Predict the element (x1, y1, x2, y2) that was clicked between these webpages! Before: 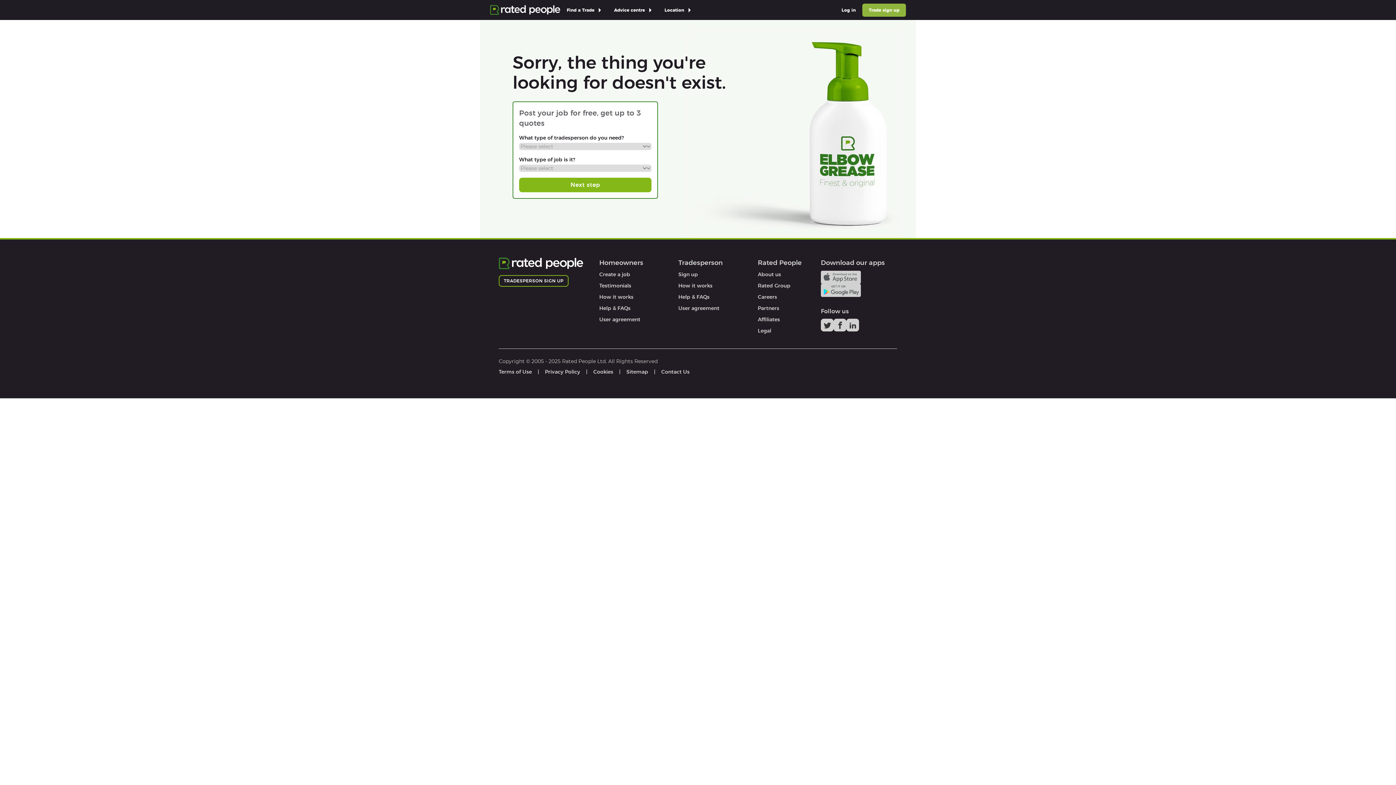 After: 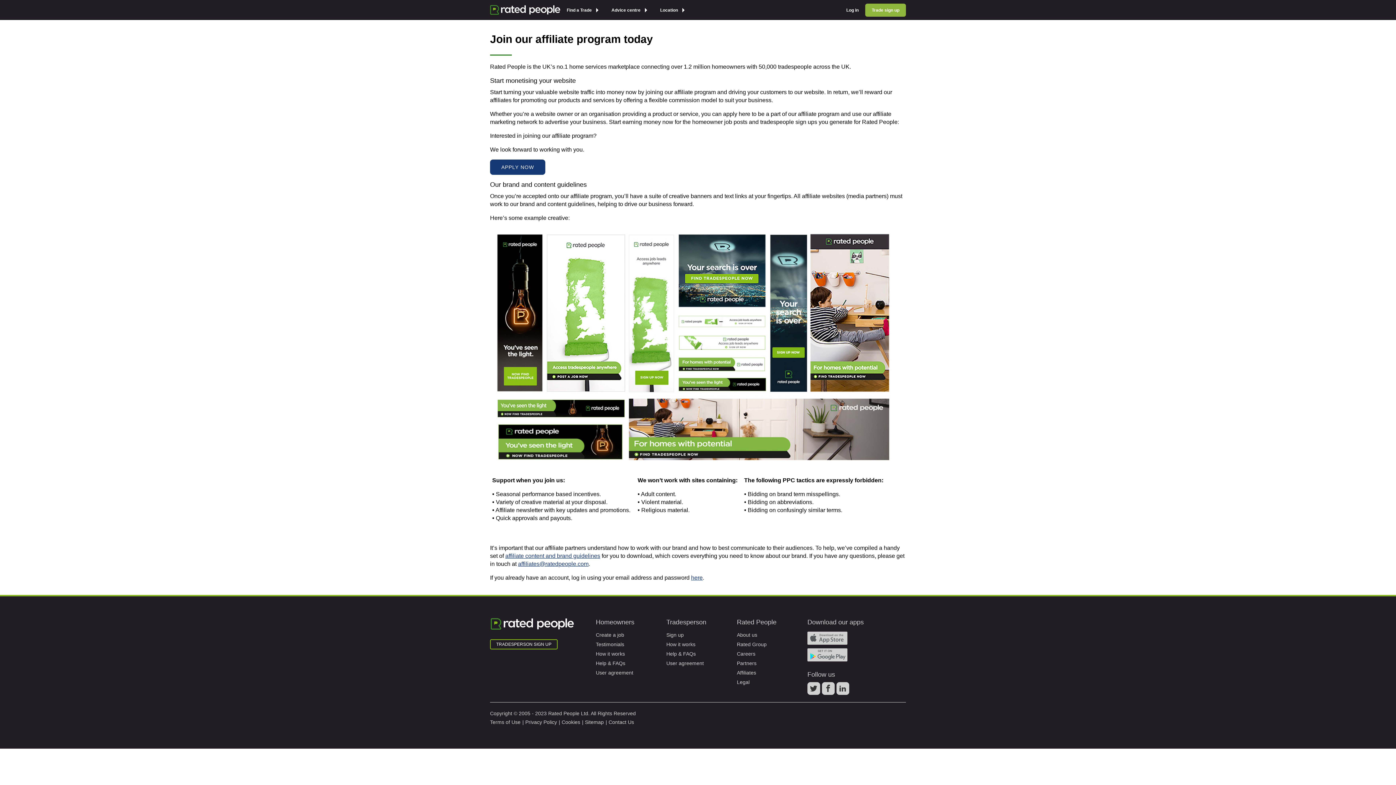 Action: label: Affiliates bbox: (758, 316, 780, 322)